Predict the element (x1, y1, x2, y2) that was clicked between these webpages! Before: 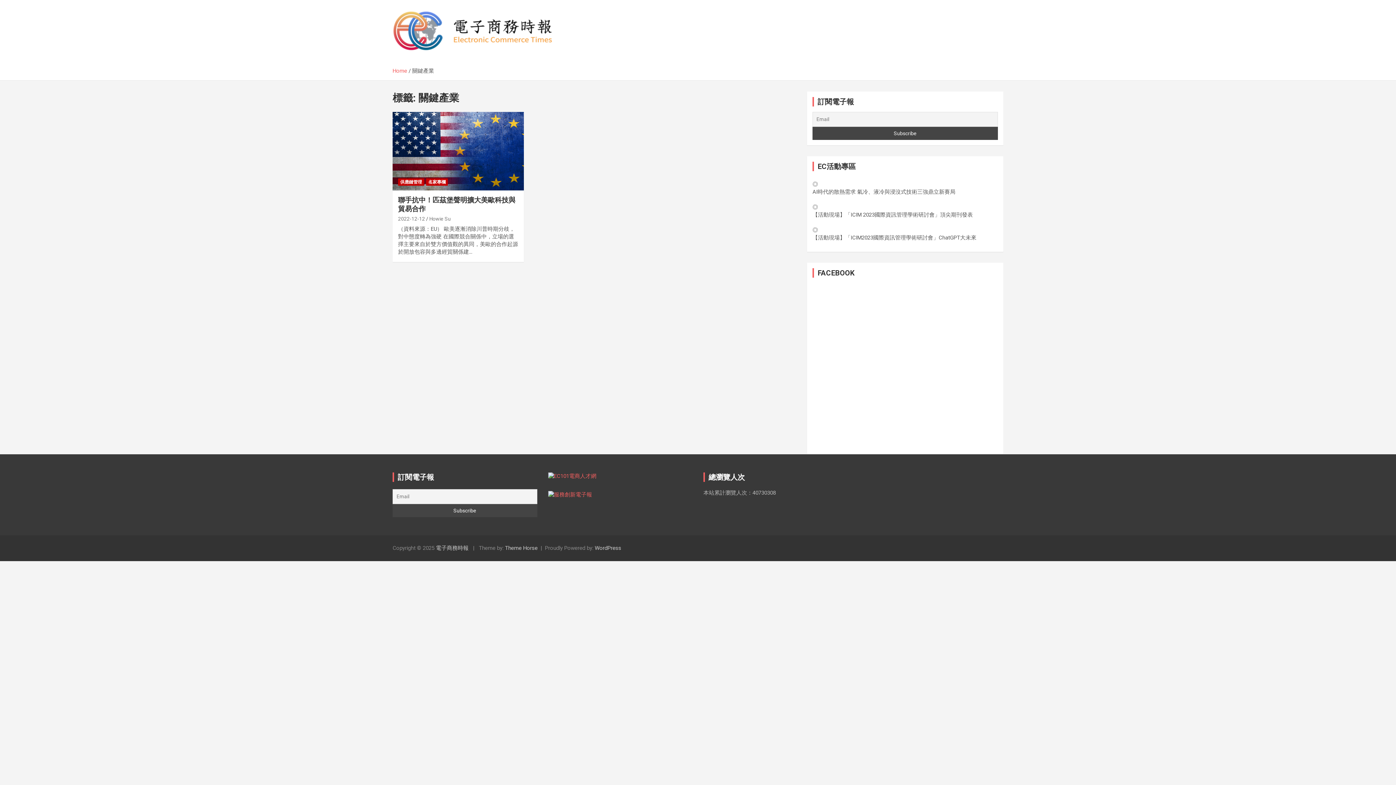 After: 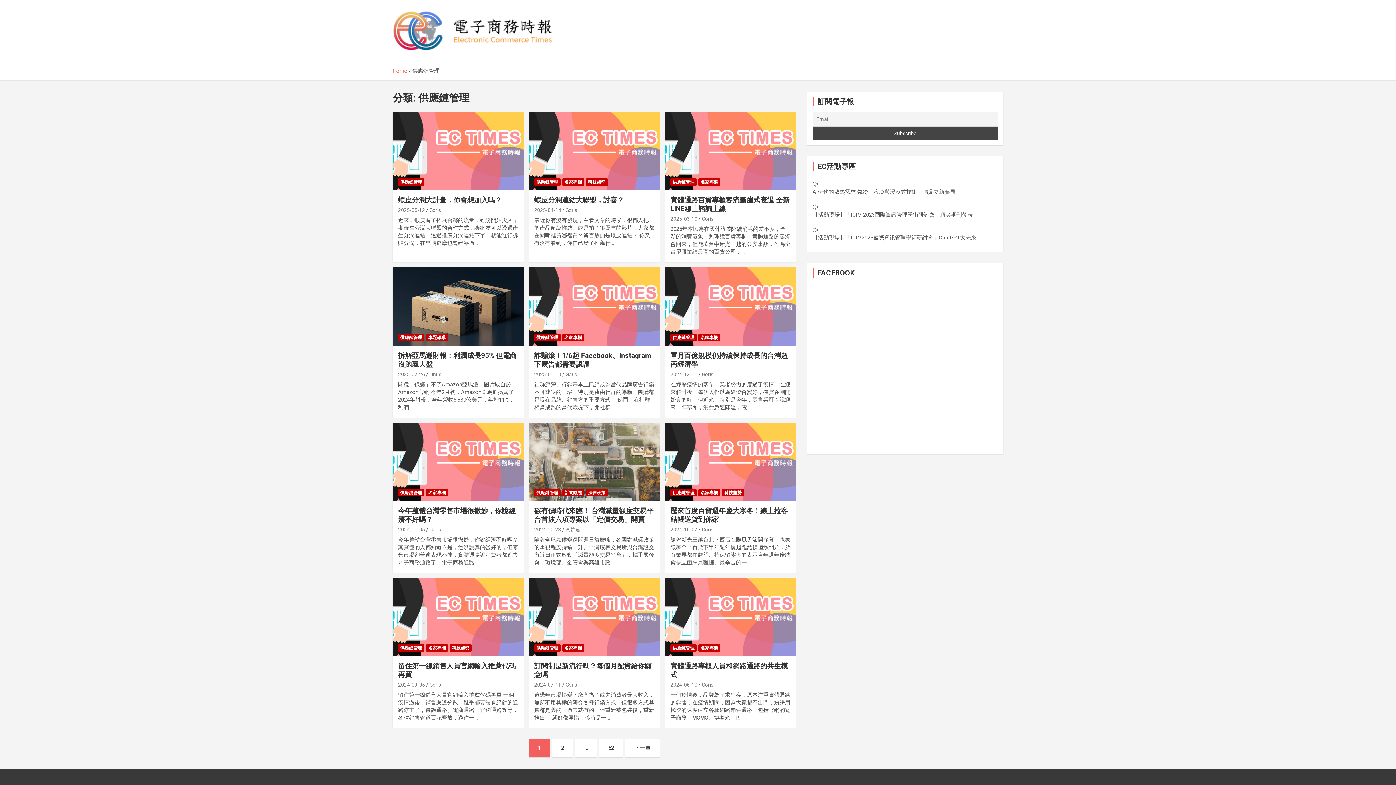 Action: bbox: (398, 178, 424, 185) label: 供應鏈管理